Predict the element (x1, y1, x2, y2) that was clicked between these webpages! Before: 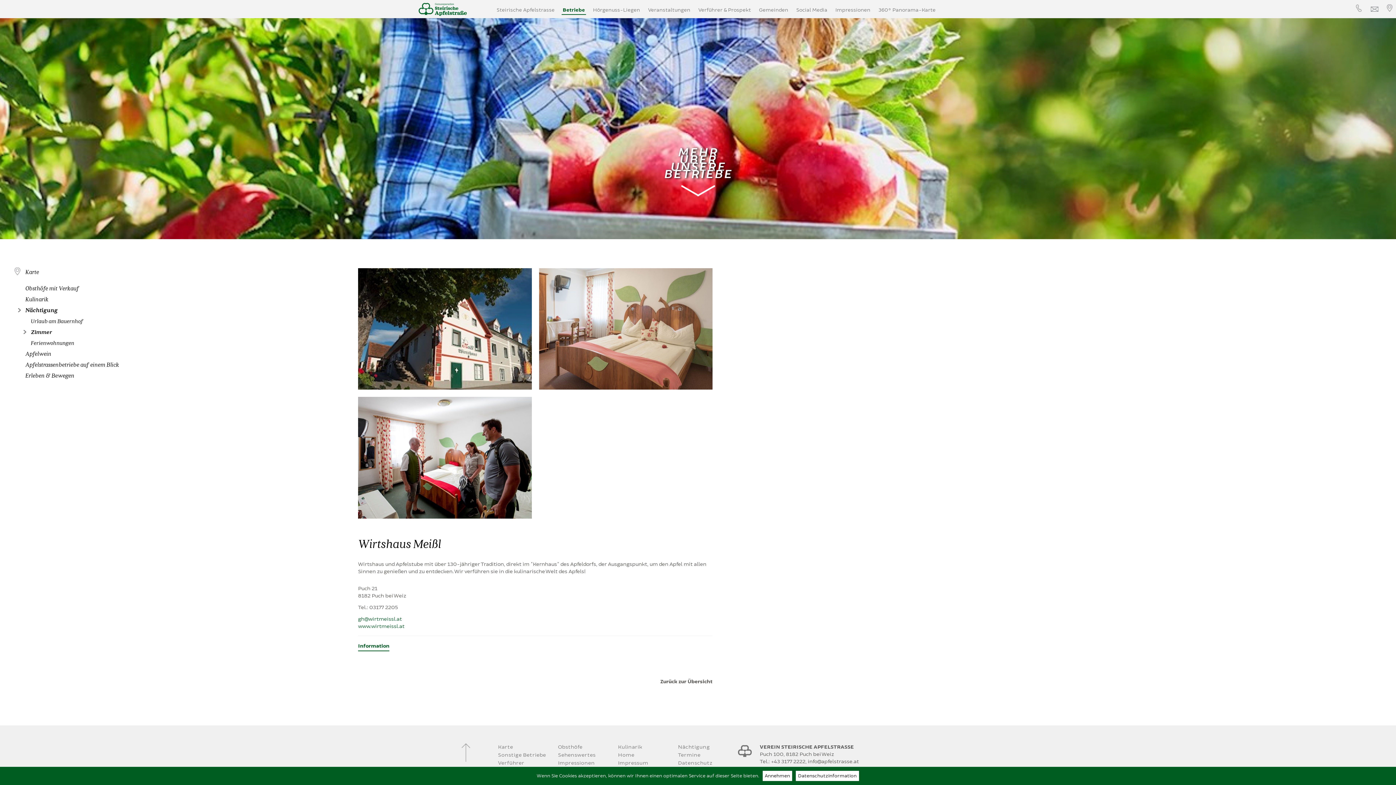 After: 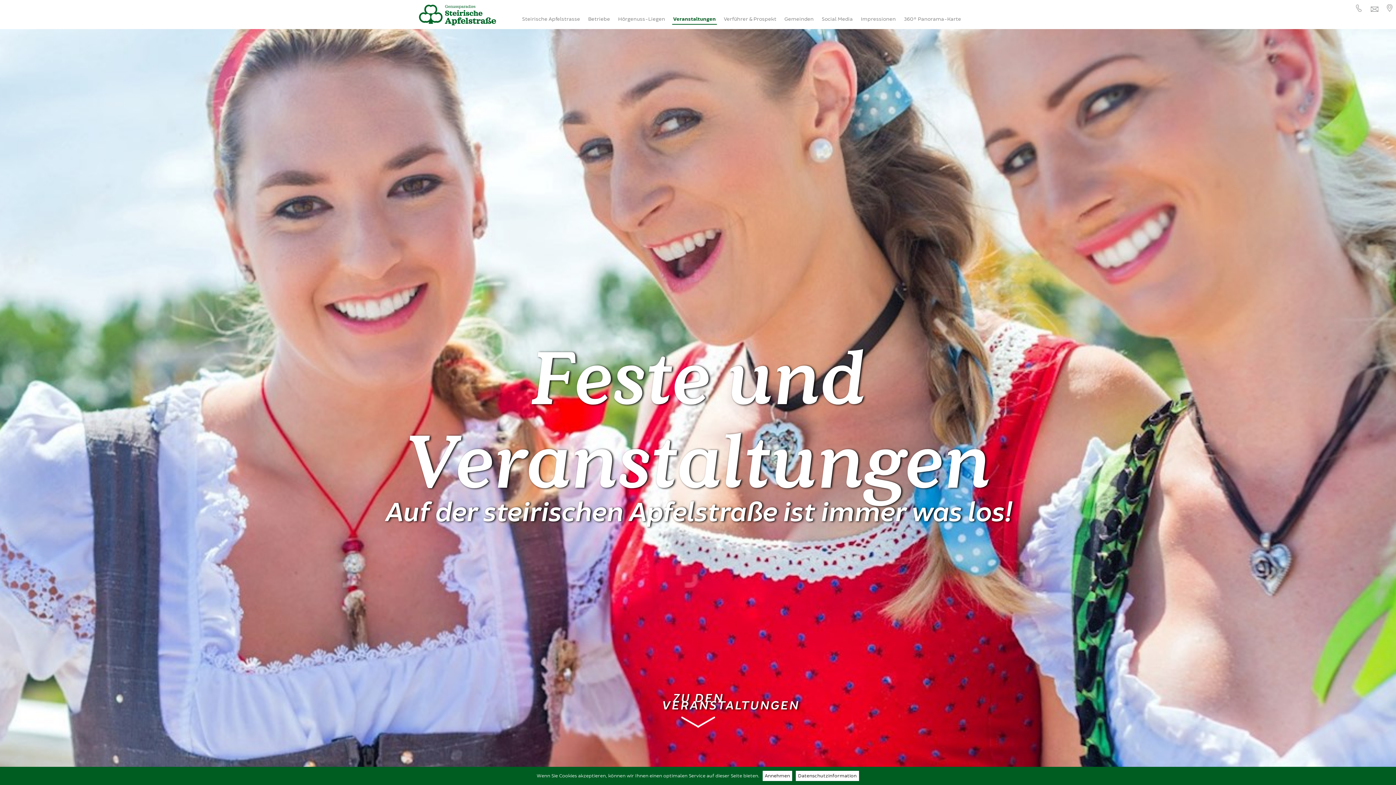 Action: label: Termine bbox: (678, 752, 700, 758)